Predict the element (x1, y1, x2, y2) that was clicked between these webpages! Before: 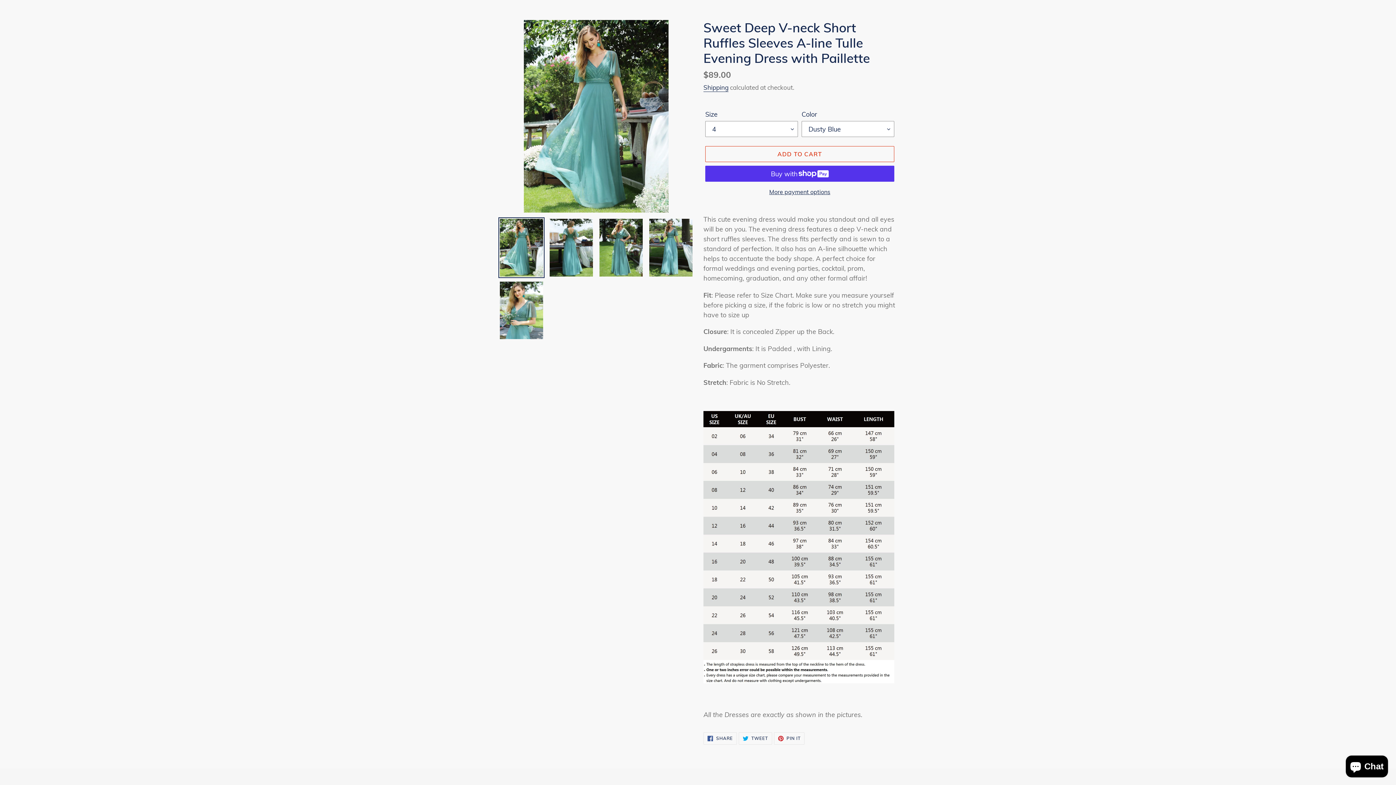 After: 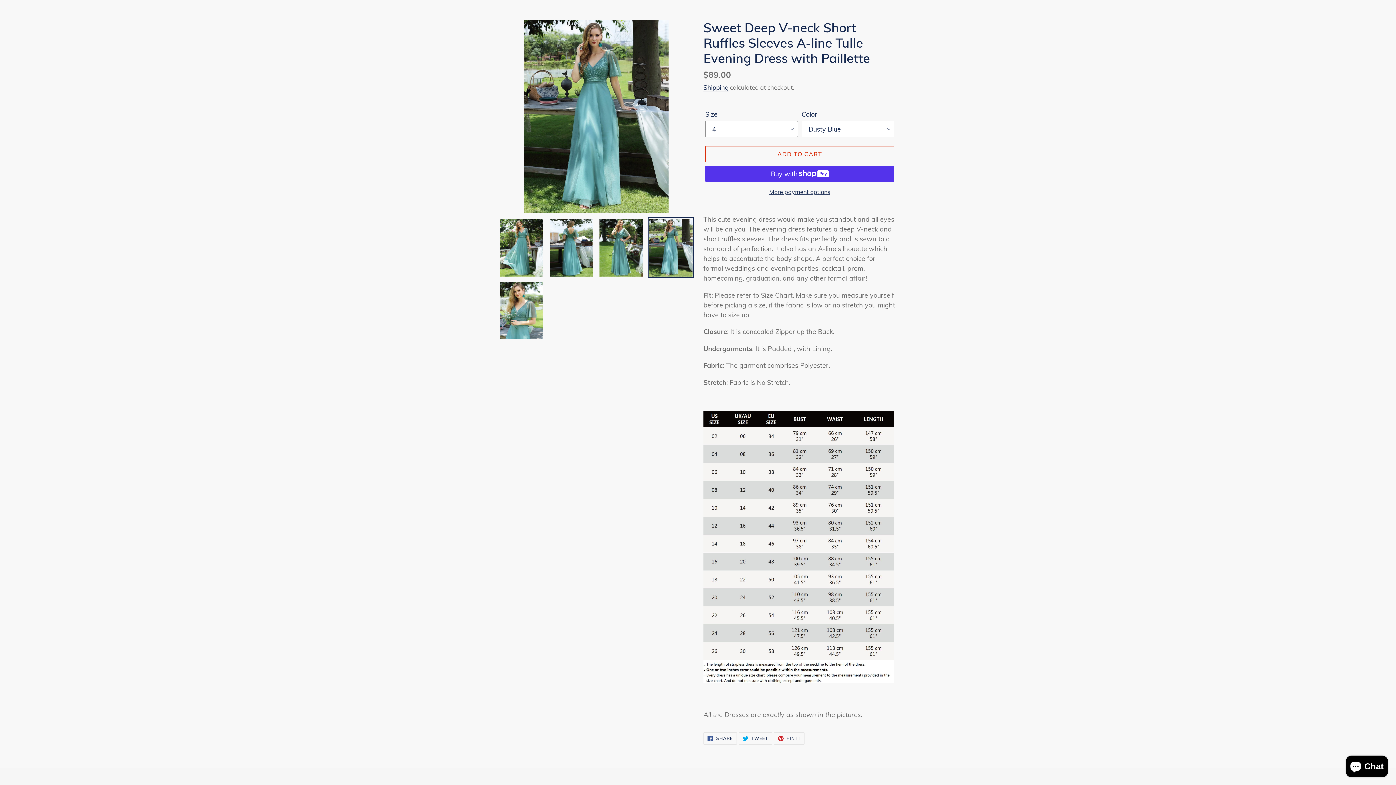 Action: bbox: (648, 217, 694, 278)